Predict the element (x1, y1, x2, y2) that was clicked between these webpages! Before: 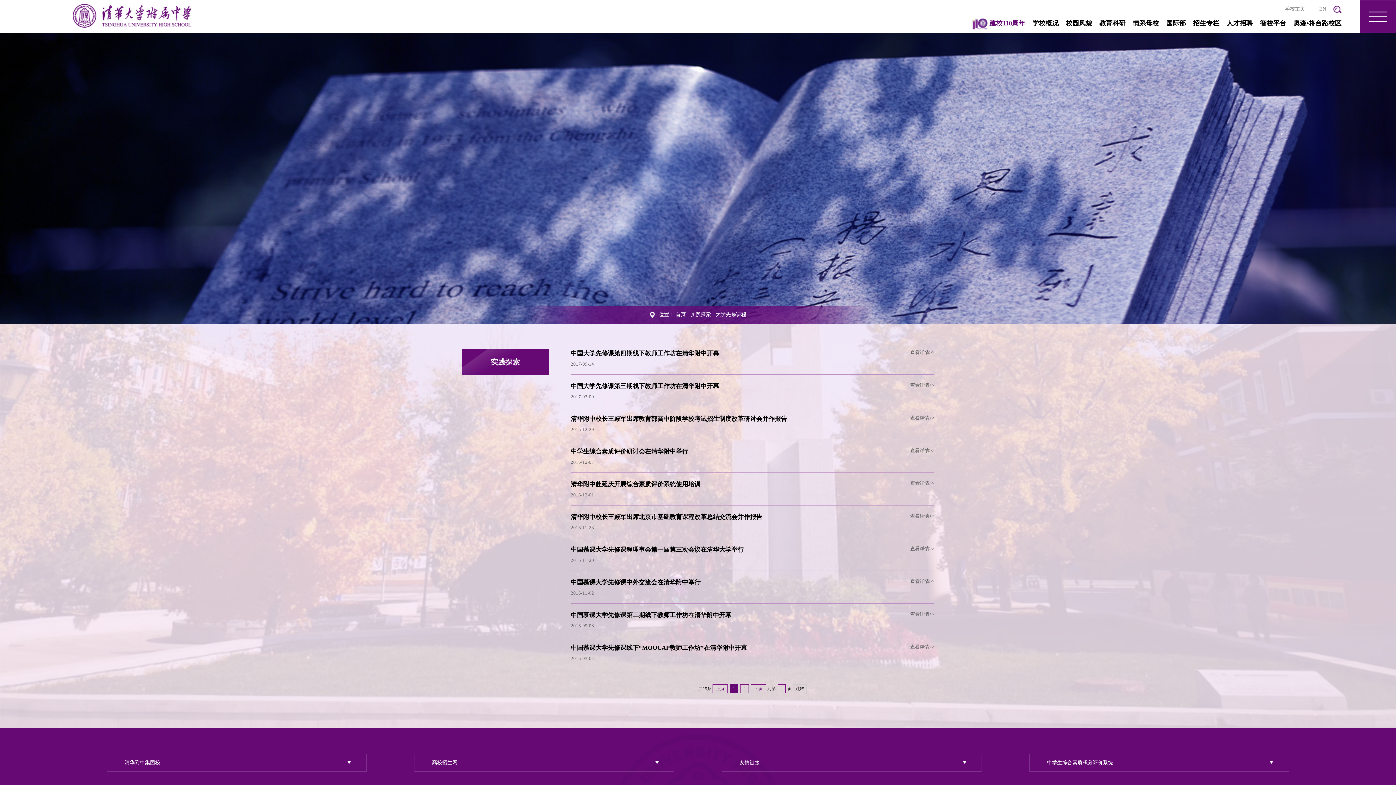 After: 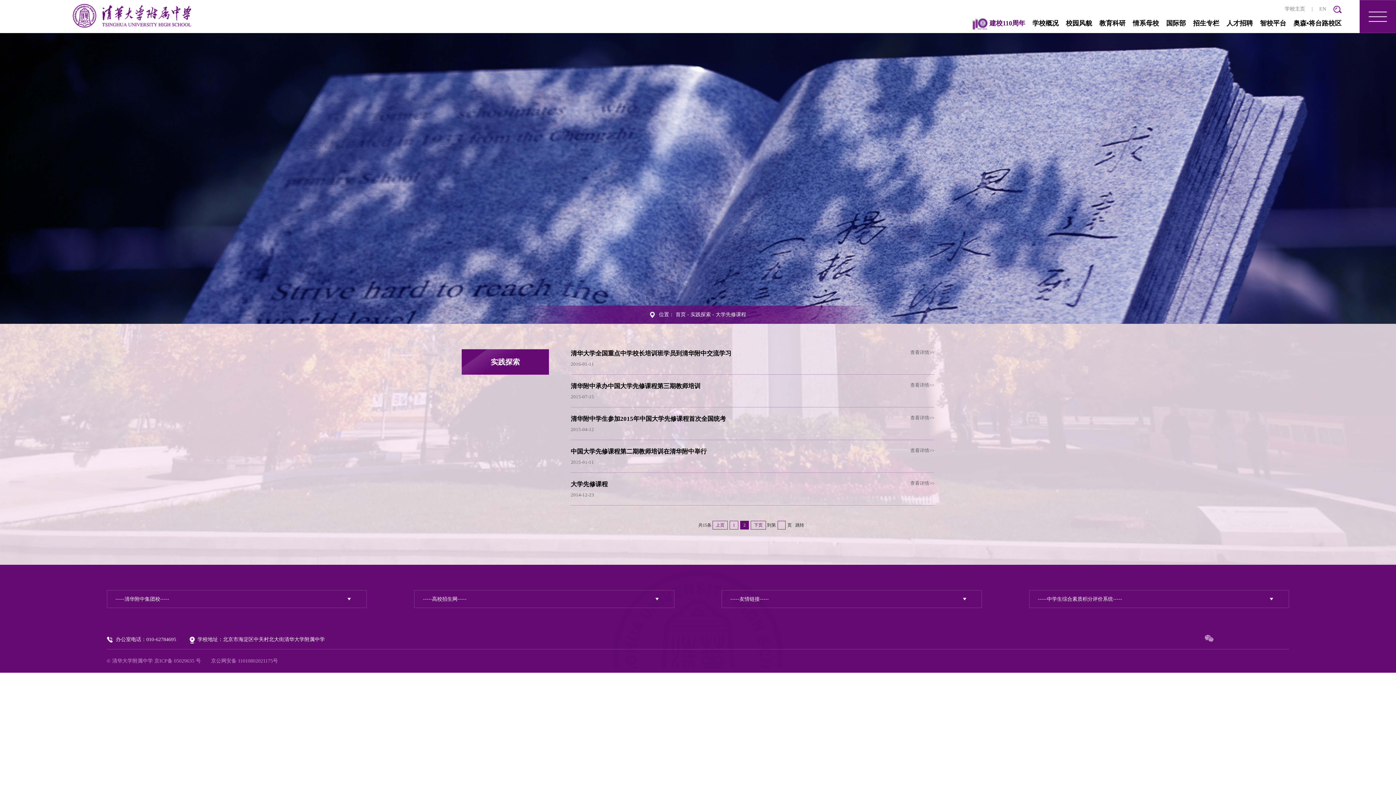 Action: bbox: (740, 684, 749, 693) label: 2